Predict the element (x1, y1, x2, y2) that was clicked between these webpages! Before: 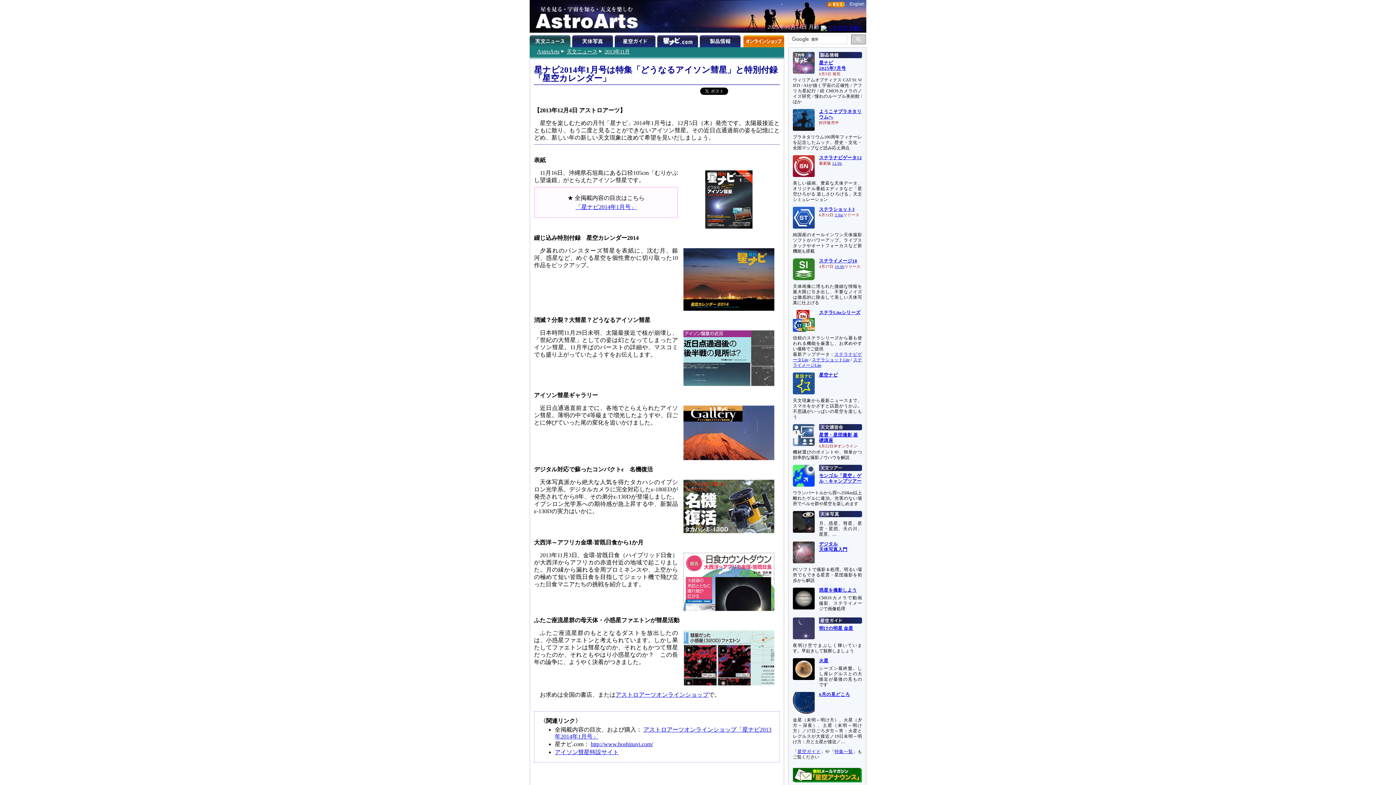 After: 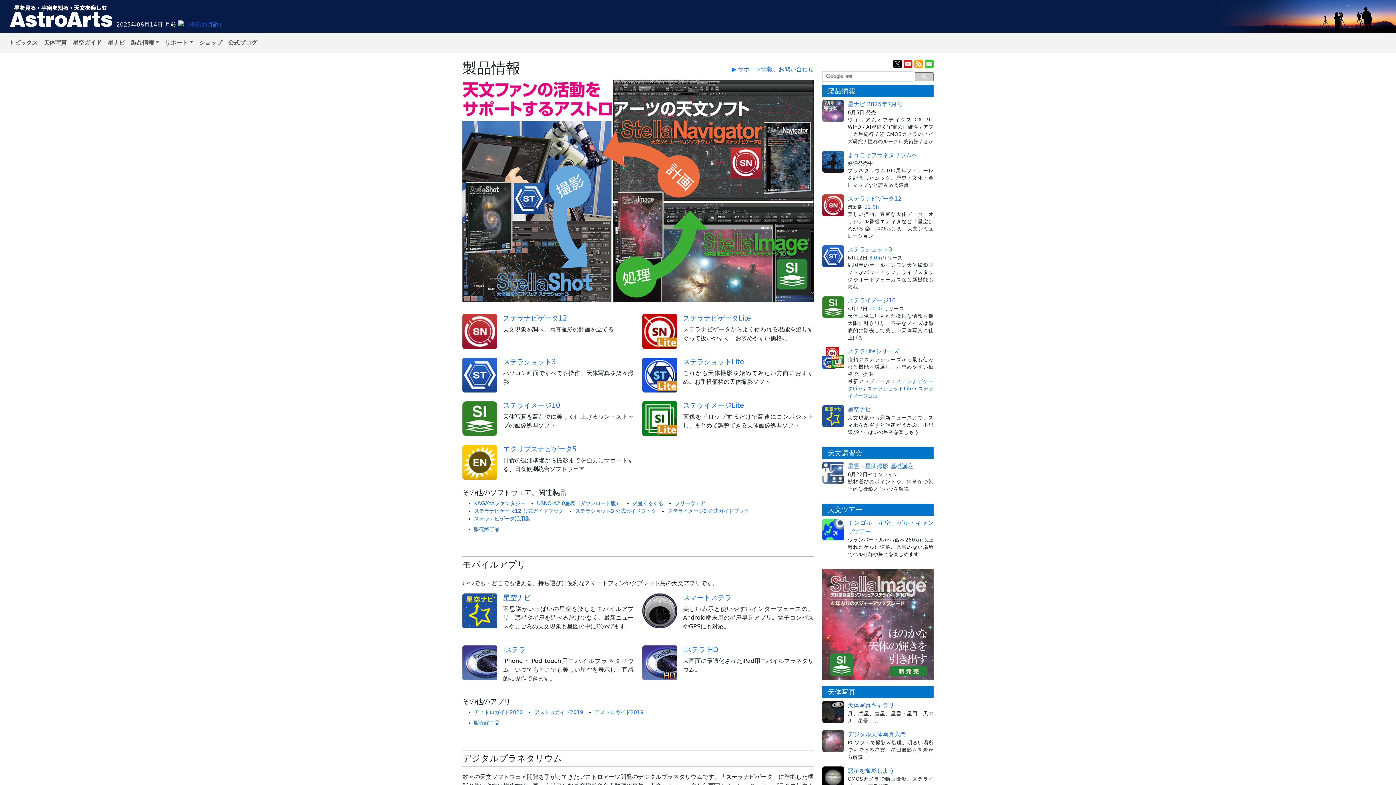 Action: label: 製品情報 bbox: (700, 32, 742, 47)